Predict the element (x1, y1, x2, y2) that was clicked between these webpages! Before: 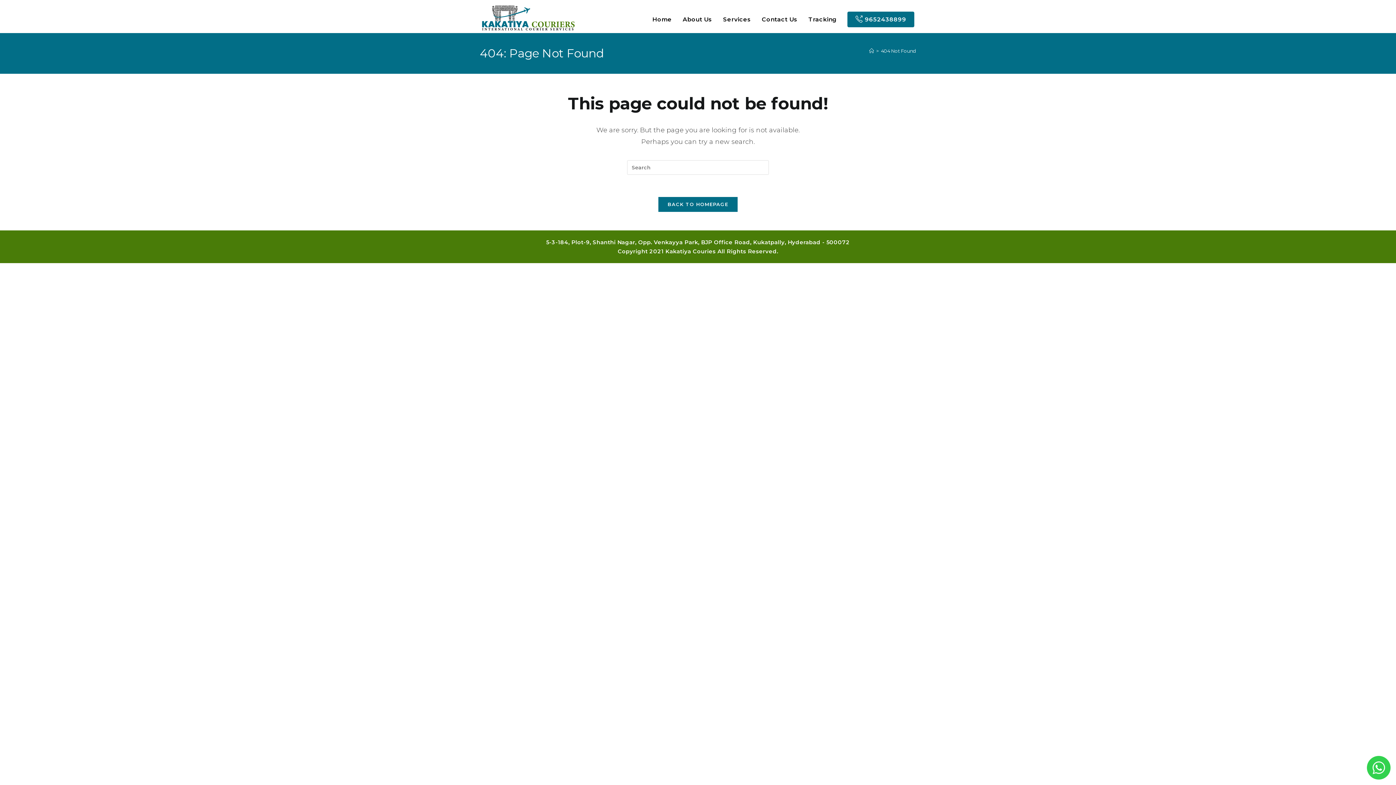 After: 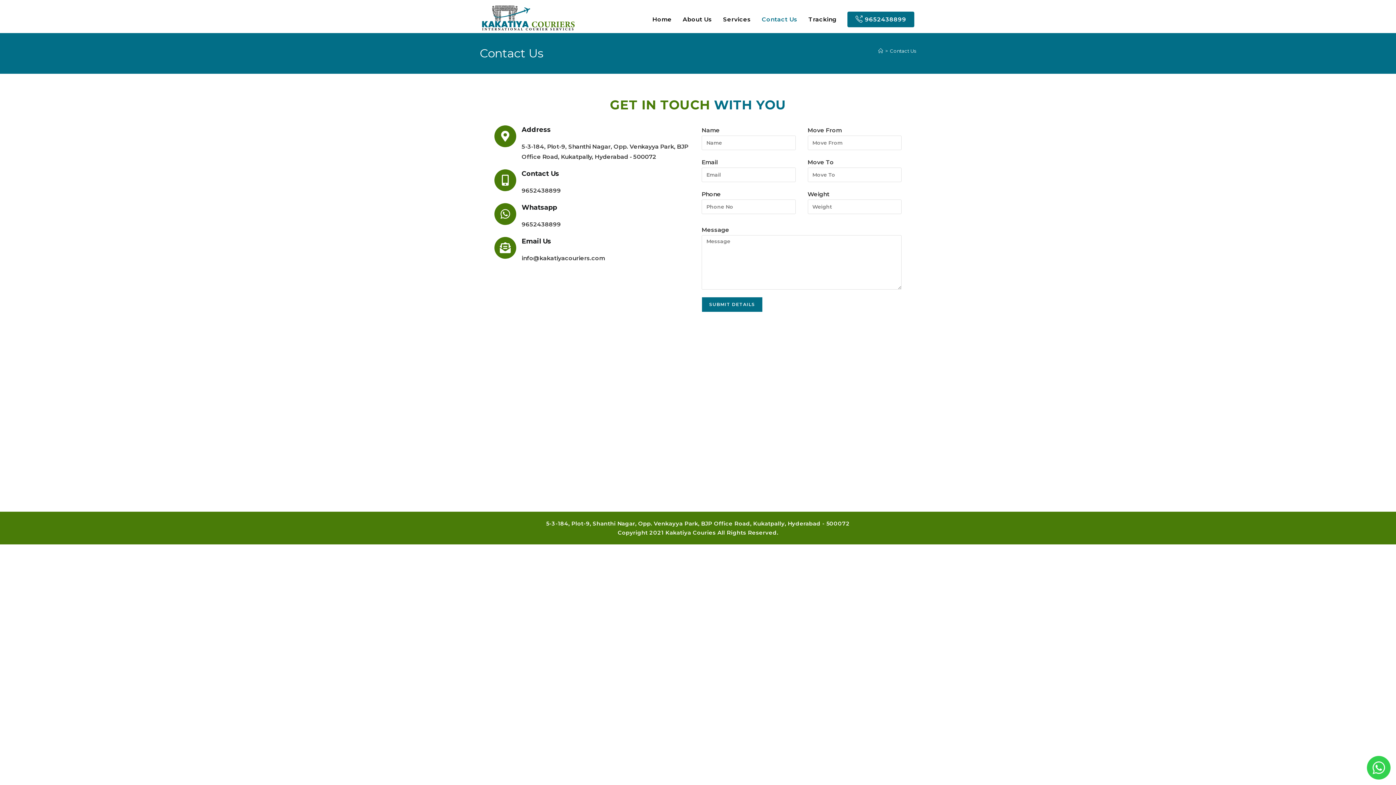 Action: bbox: (756, 8, 803, 31) label: Contact Us